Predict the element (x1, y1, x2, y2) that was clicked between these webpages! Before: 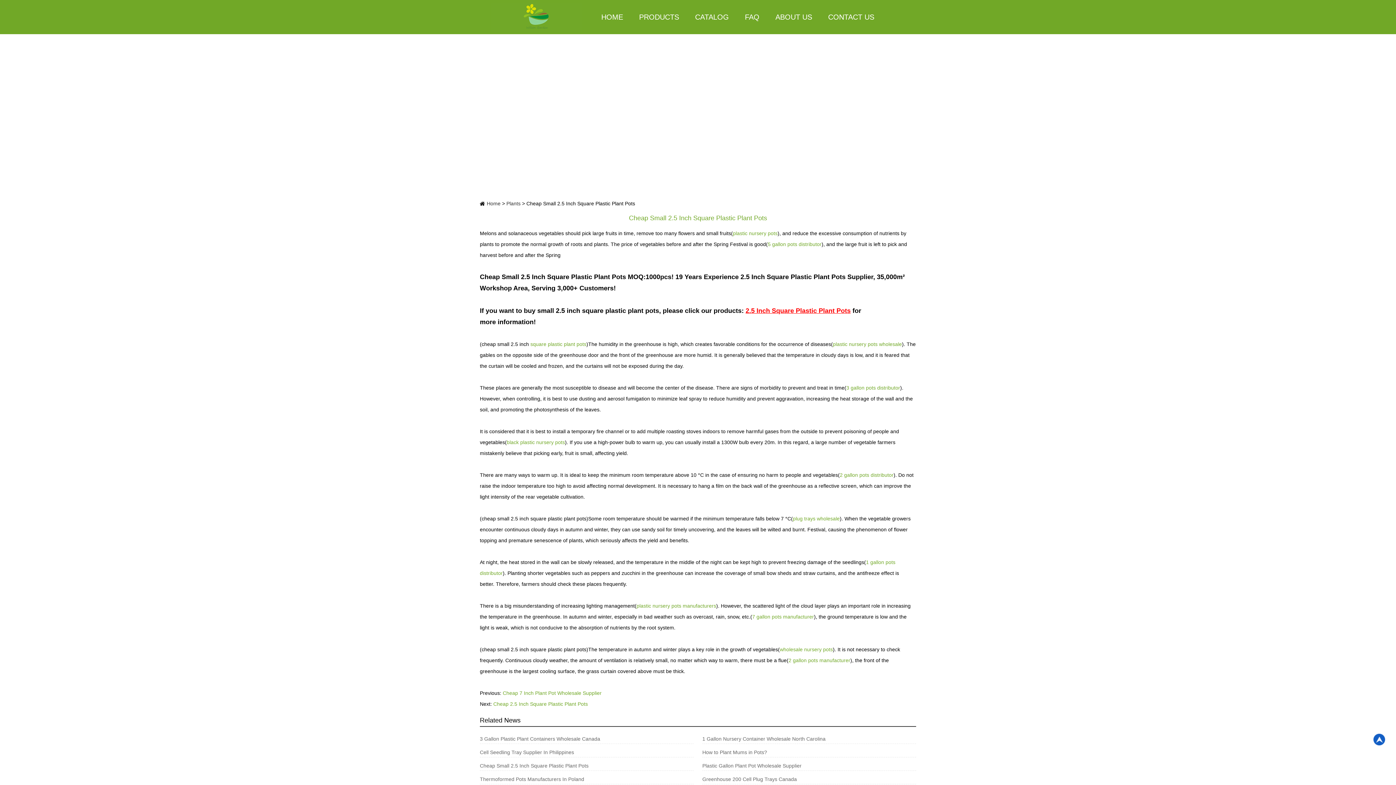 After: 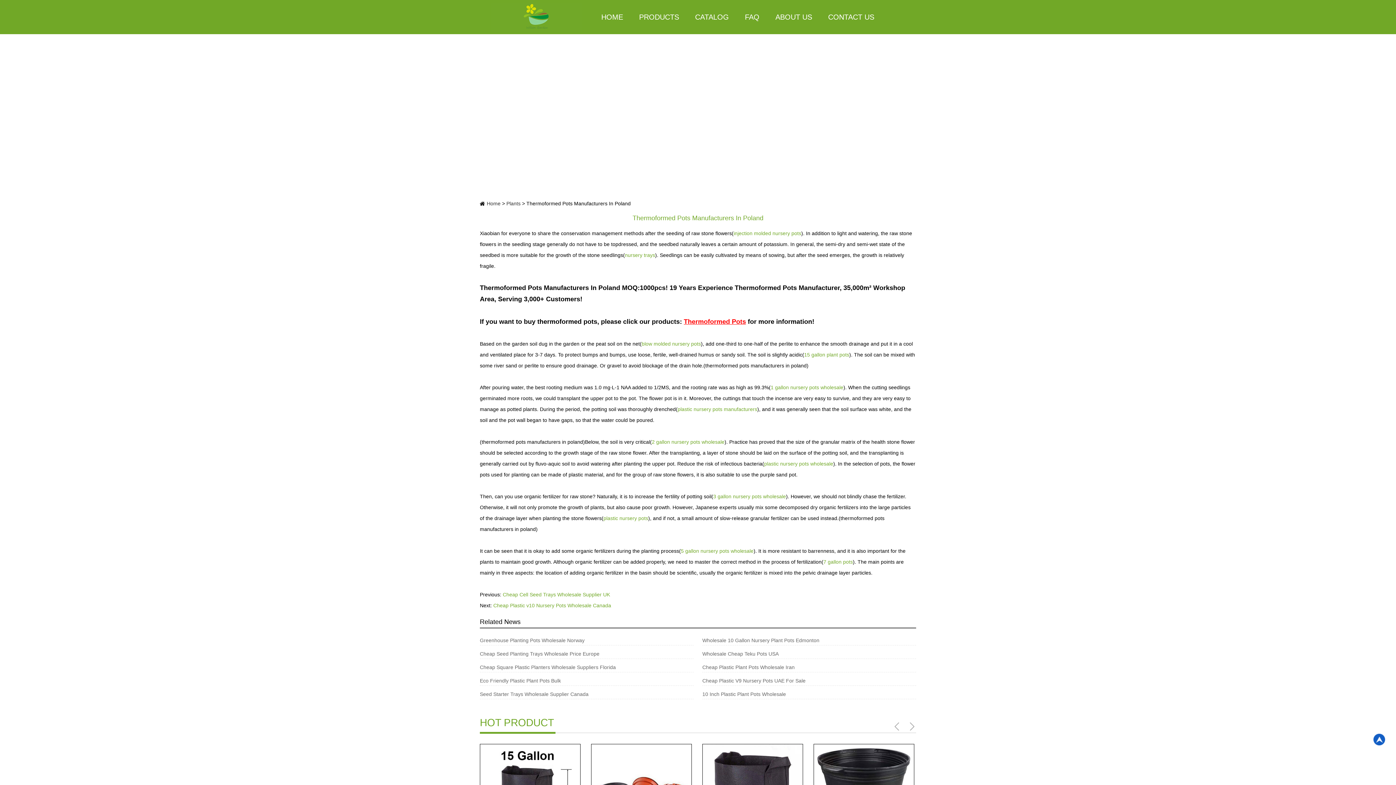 Action: label: Thermoformed Pots Manufacturers In Poland bbox: (480, 776, 672, 782)